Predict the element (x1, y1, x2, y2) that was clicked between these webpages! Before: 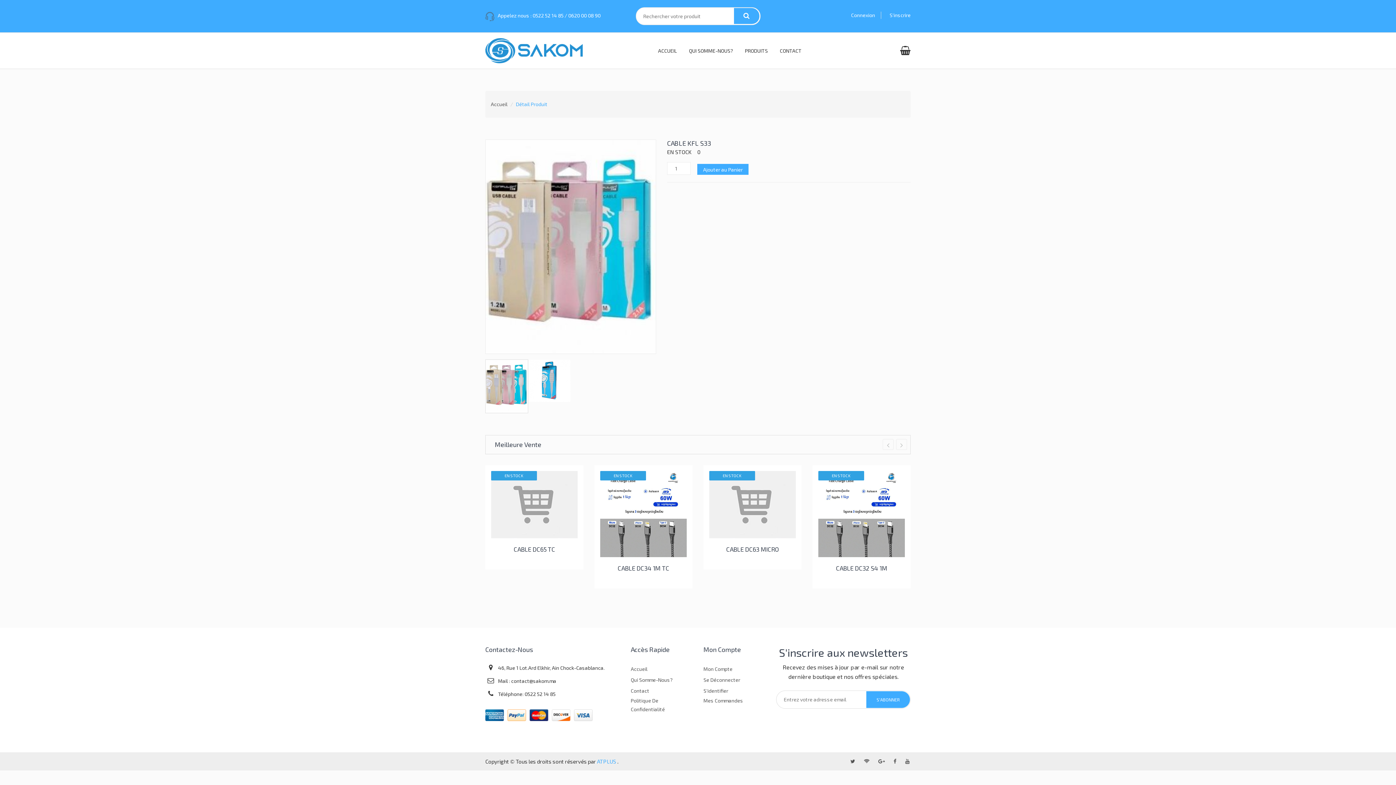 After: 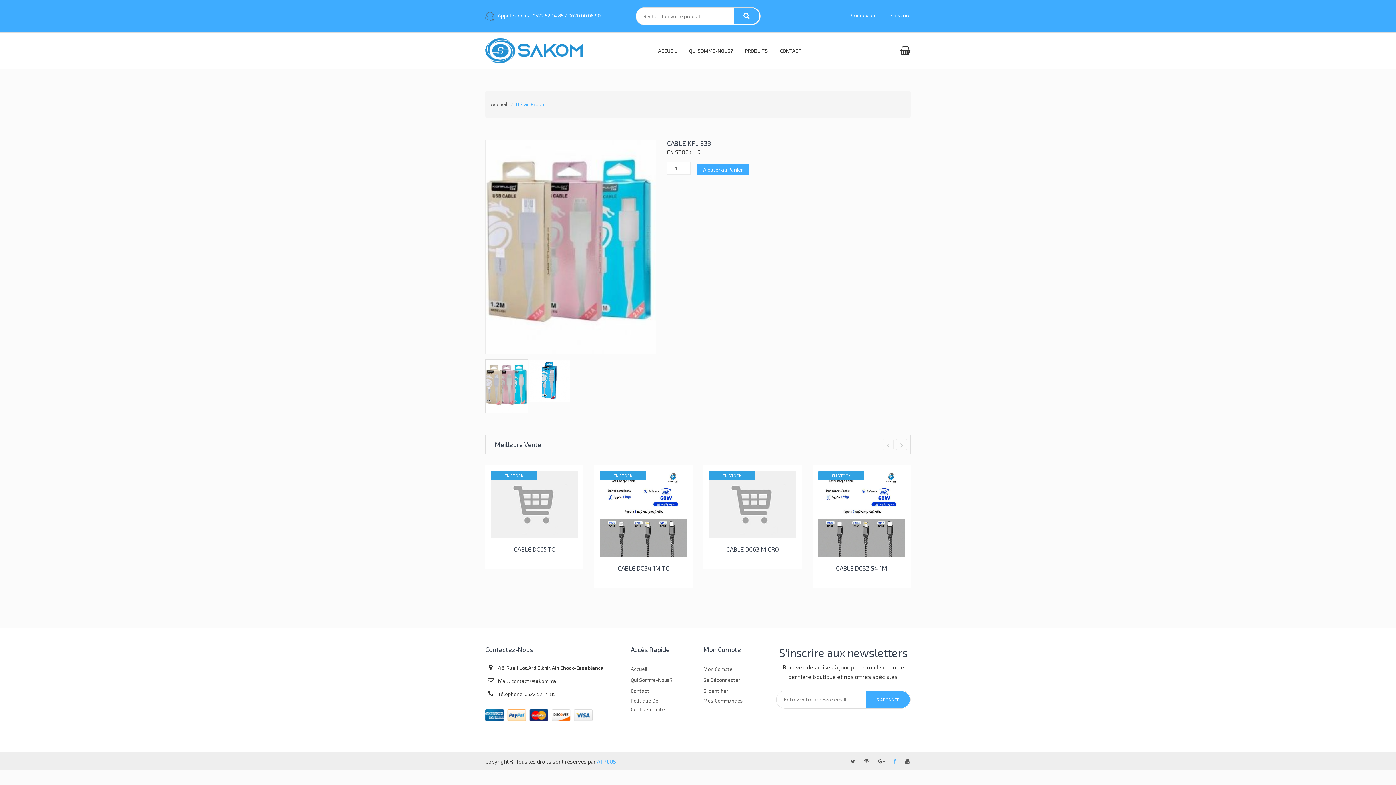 Action: bbox: (892, 753, 897, 769)